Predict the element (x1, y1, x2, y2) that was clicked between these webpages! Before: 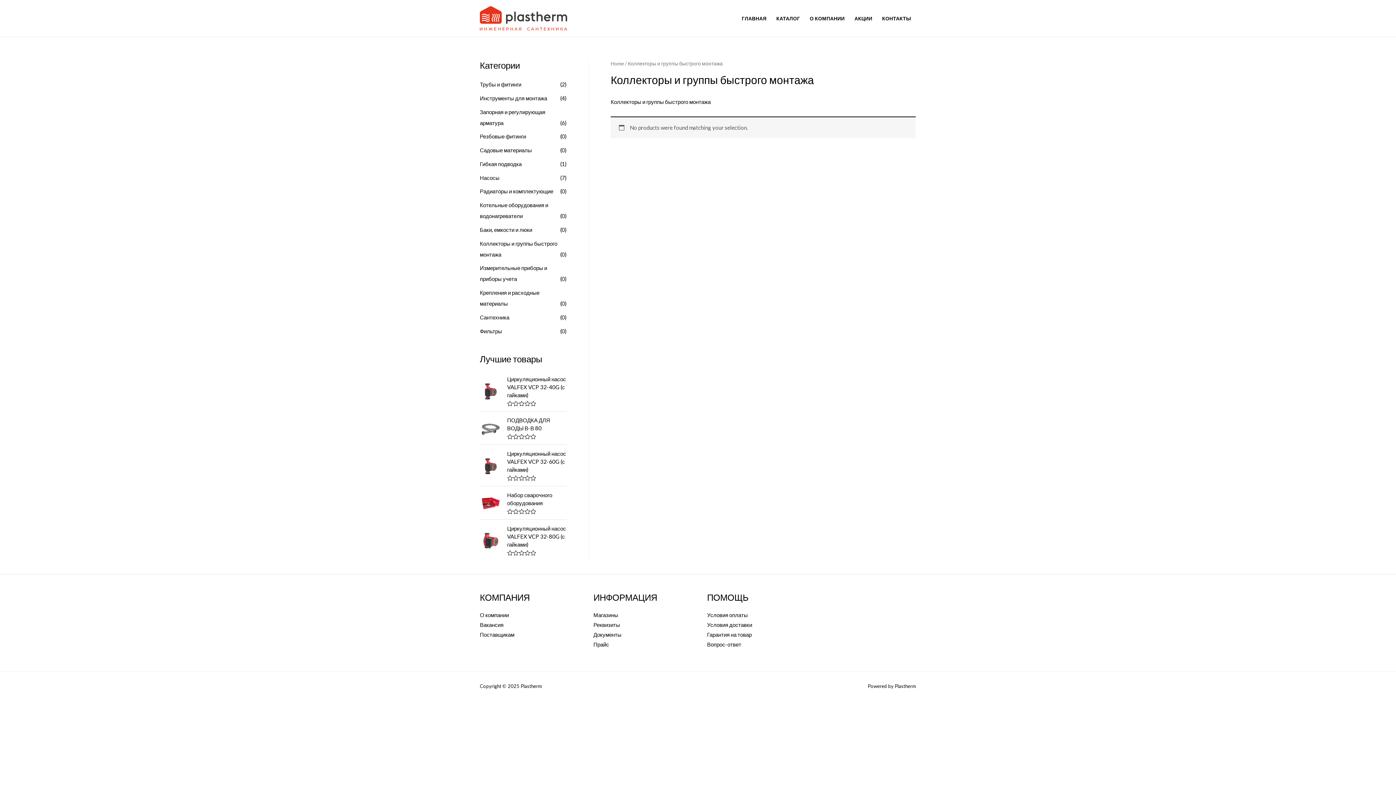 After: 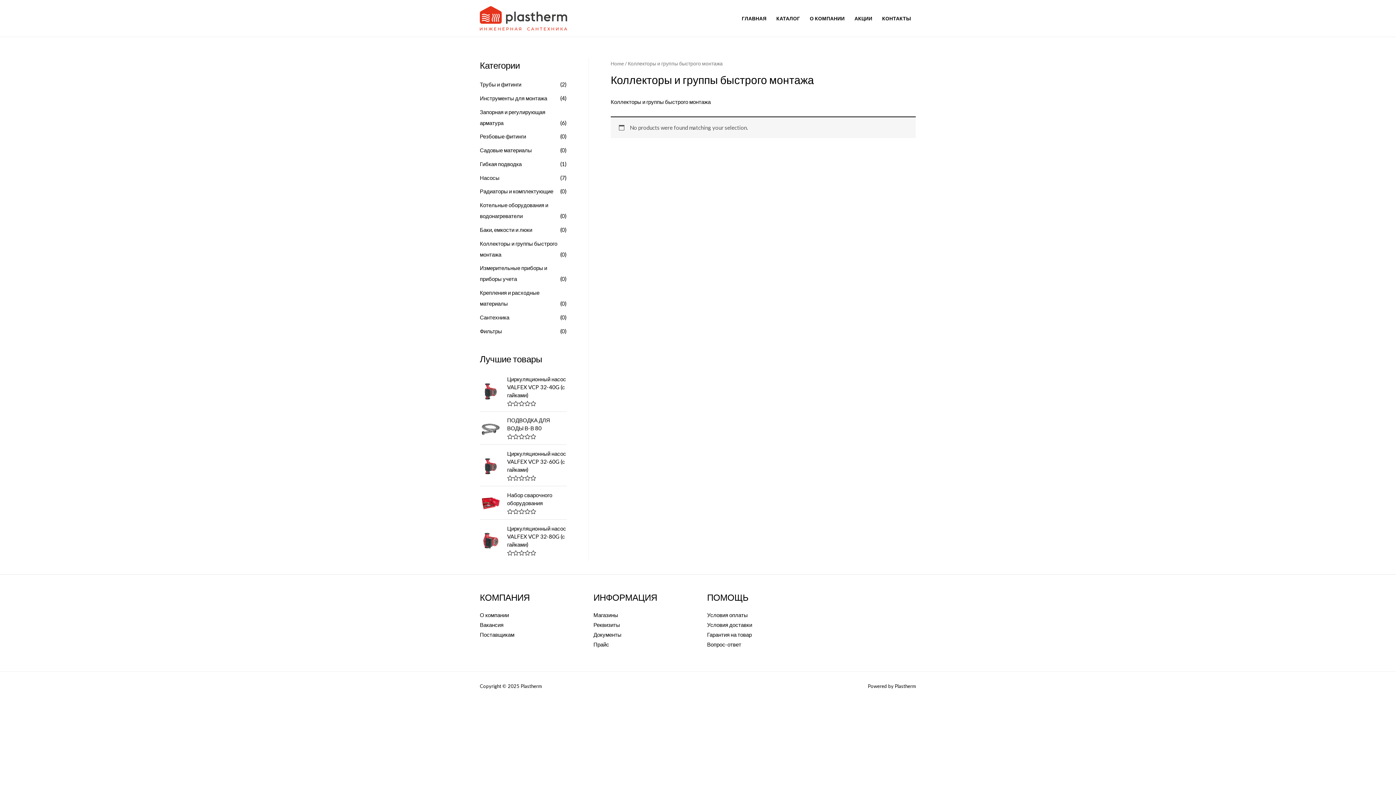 Action: bbox: (707, 631, 752, 638) label: Гарантия на товар